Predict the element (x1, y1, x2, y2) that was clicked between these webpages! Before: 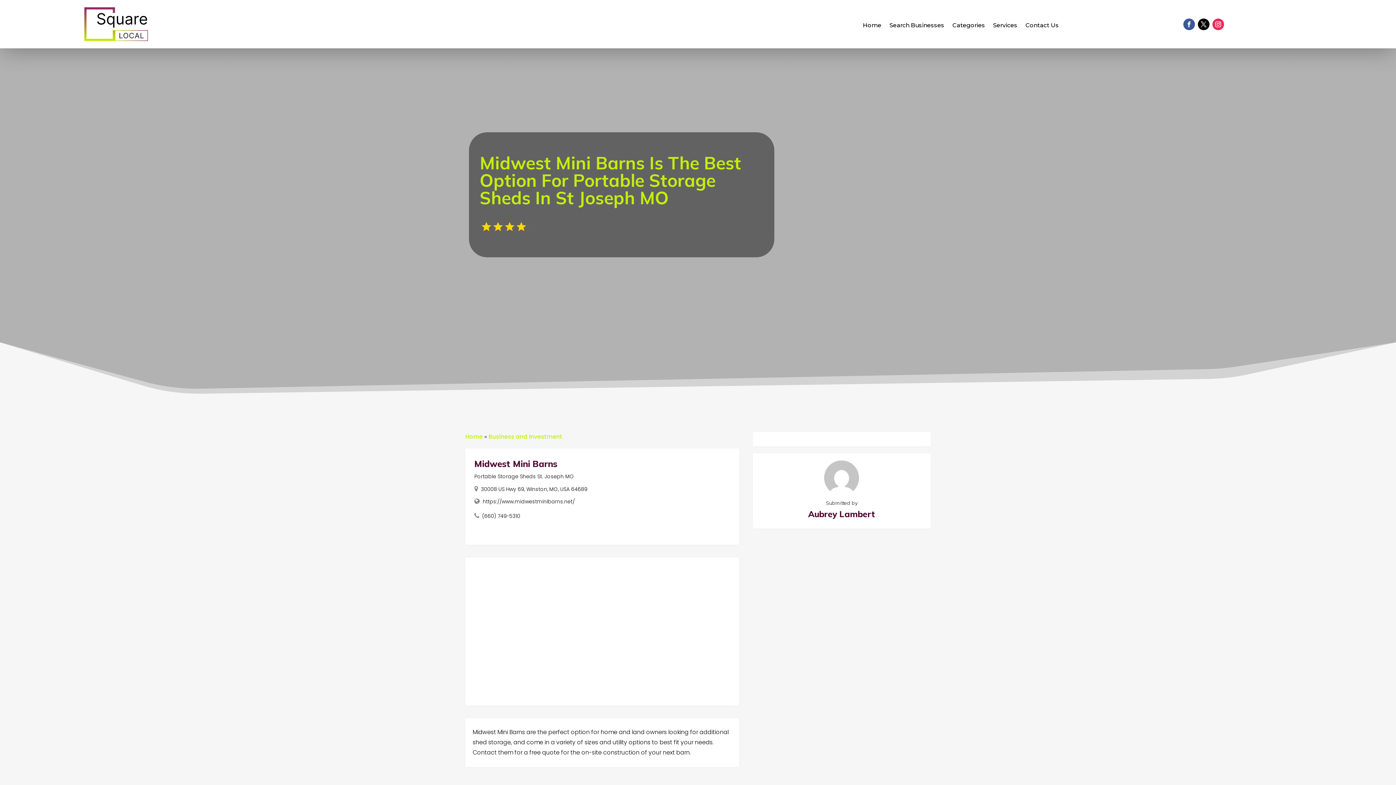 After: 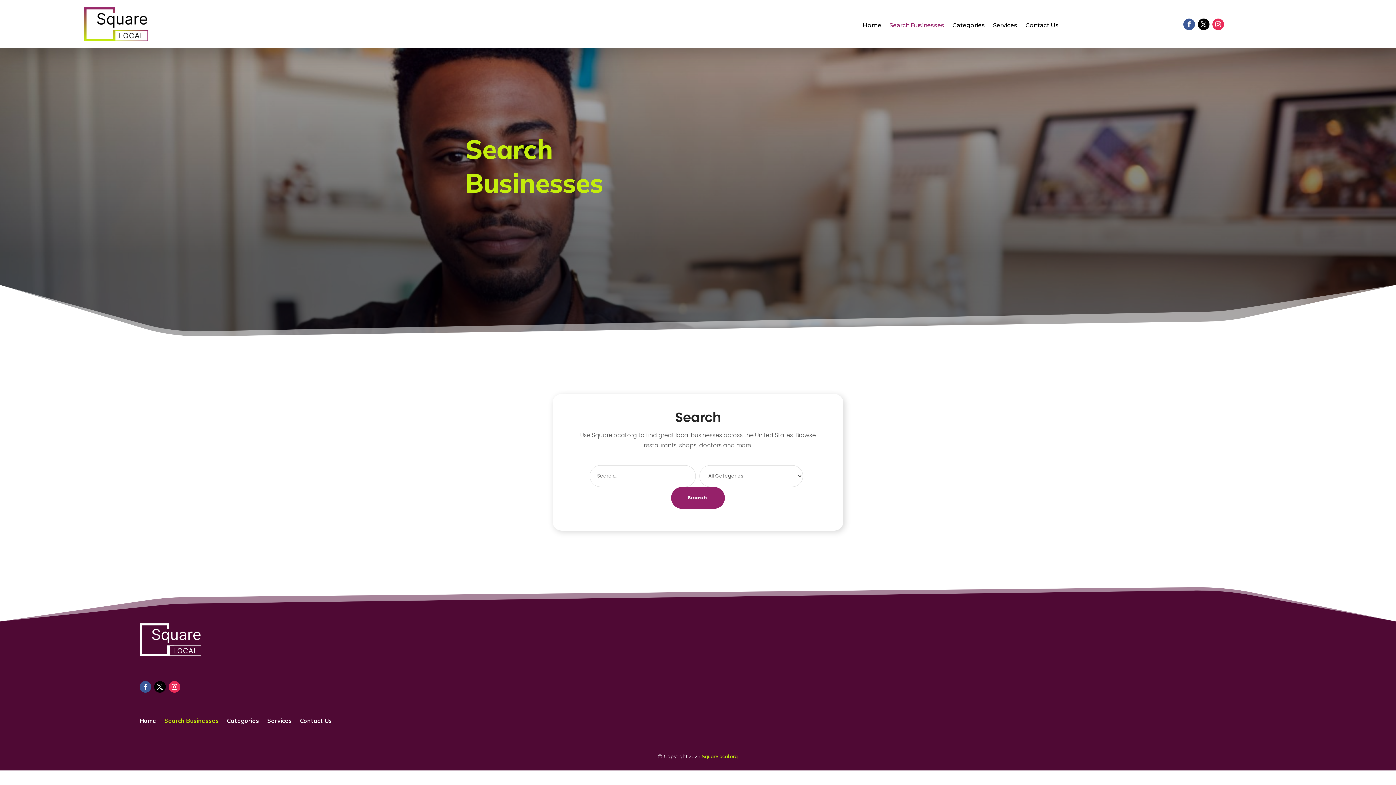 Action: label: Search Businesses bbox: (889, 22, 944, 30)